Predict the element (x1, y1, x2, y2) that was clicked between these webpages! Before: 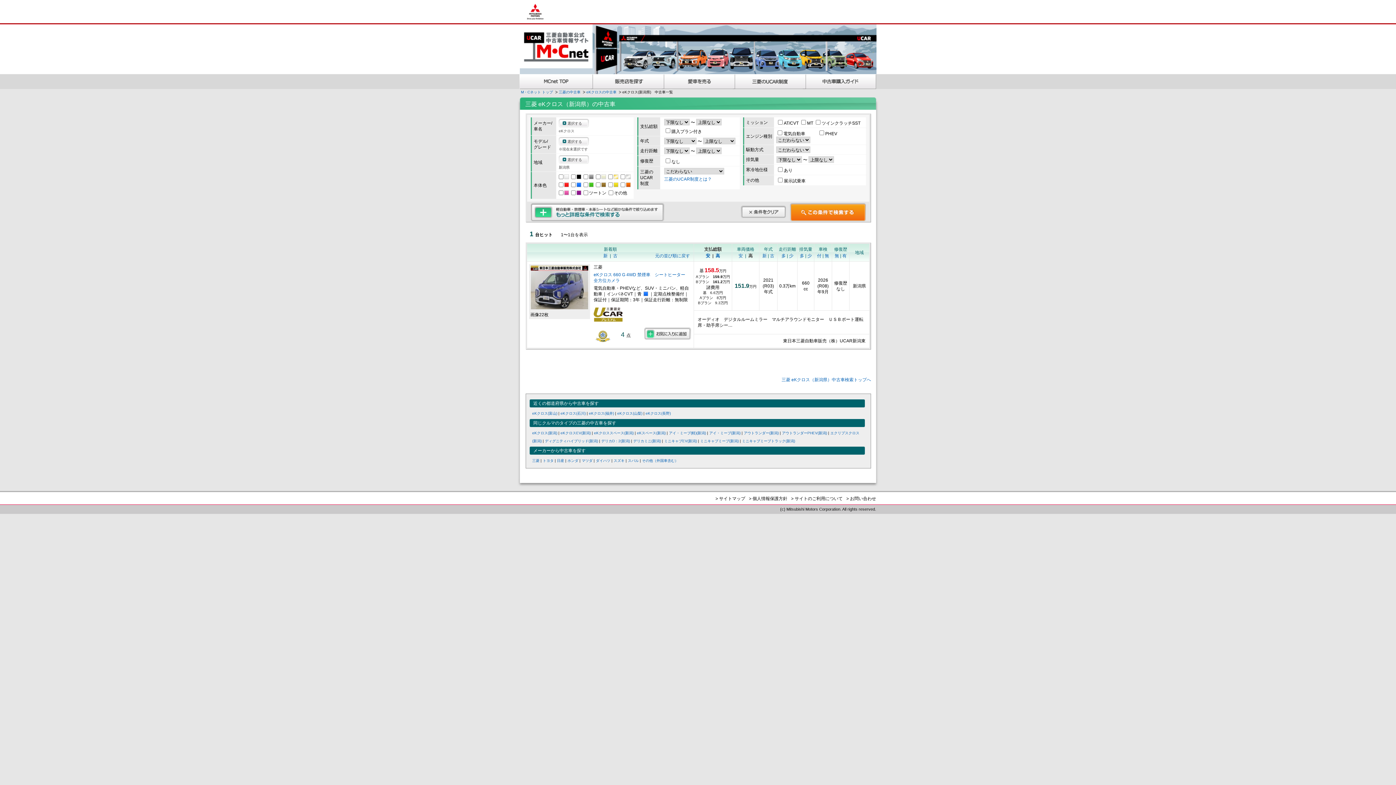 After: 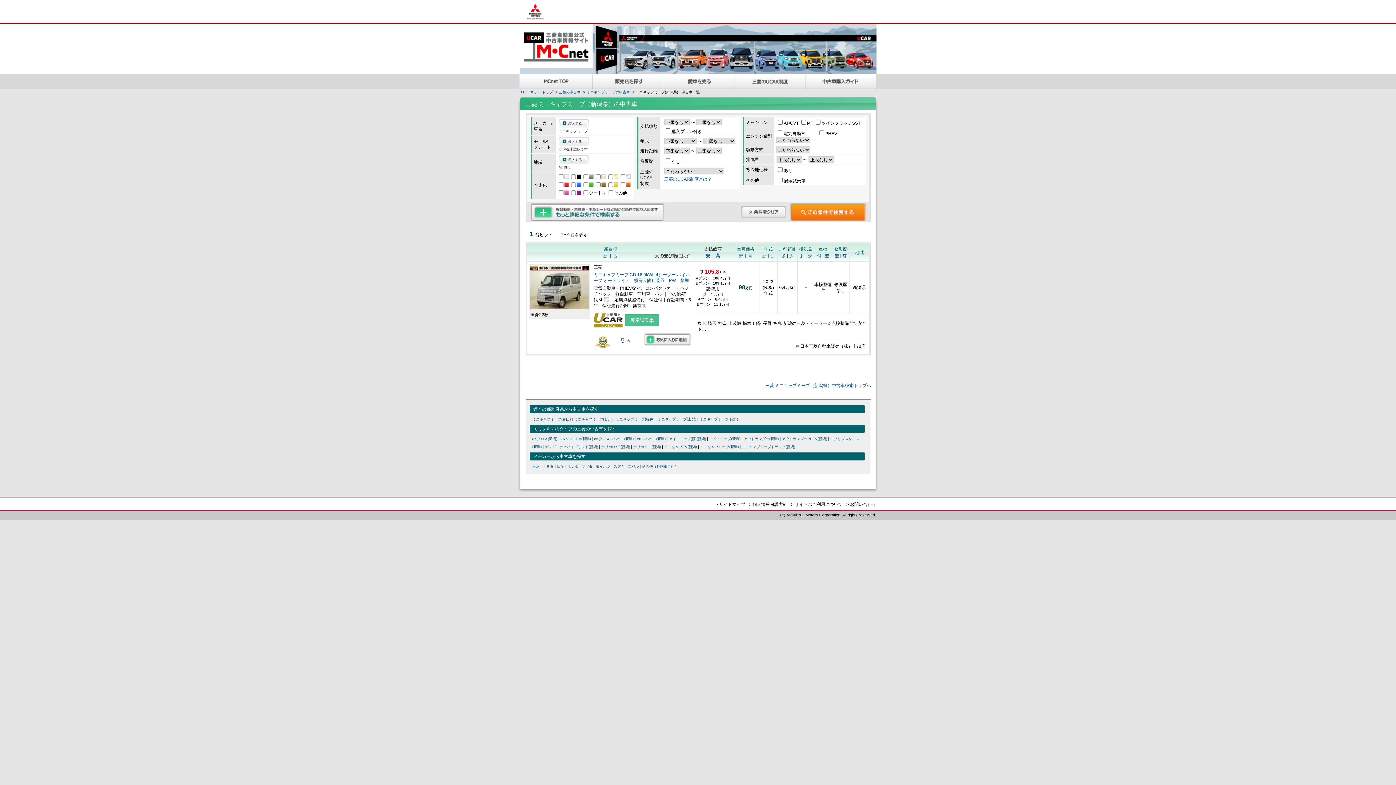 Action: bbox: (700, 439, 738, 443) label: ミニキャブミーブ(新潟)